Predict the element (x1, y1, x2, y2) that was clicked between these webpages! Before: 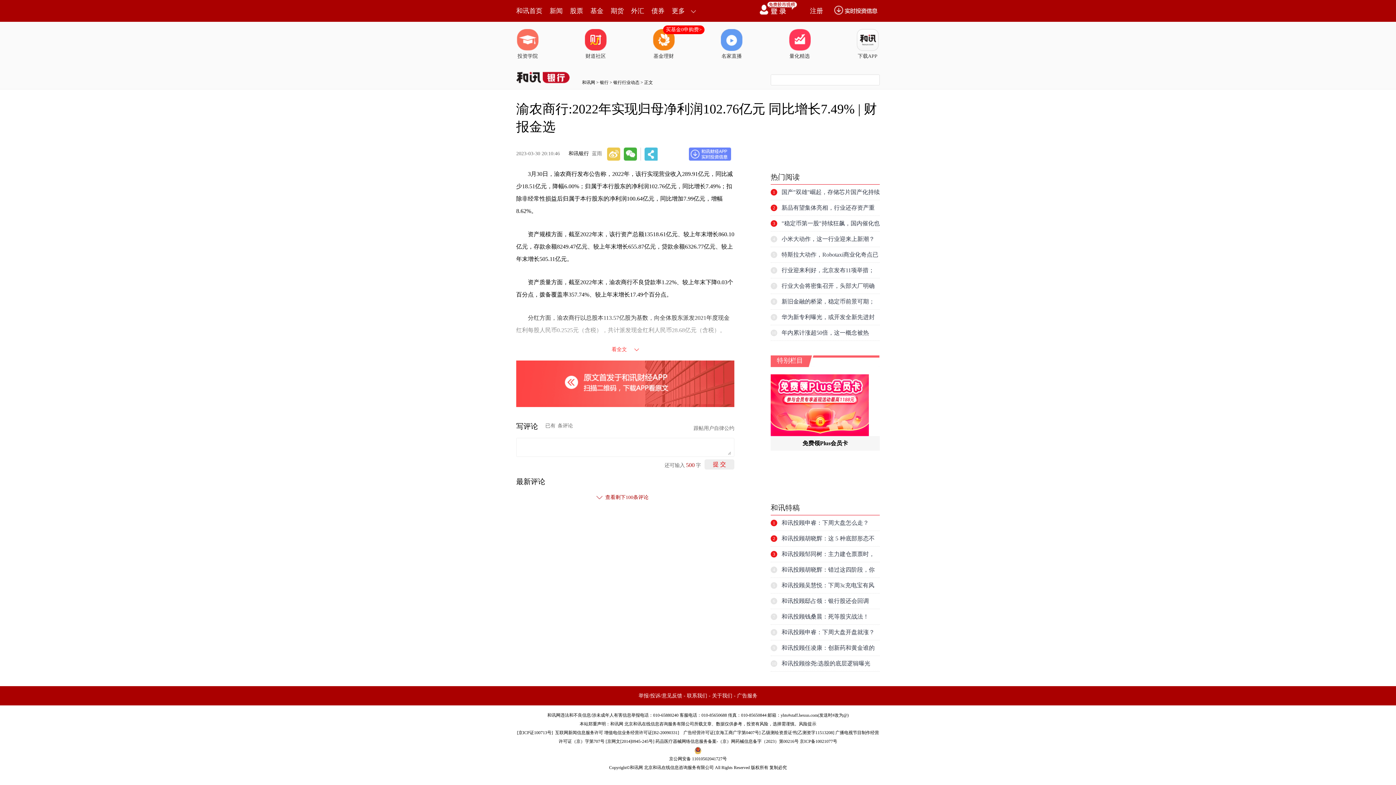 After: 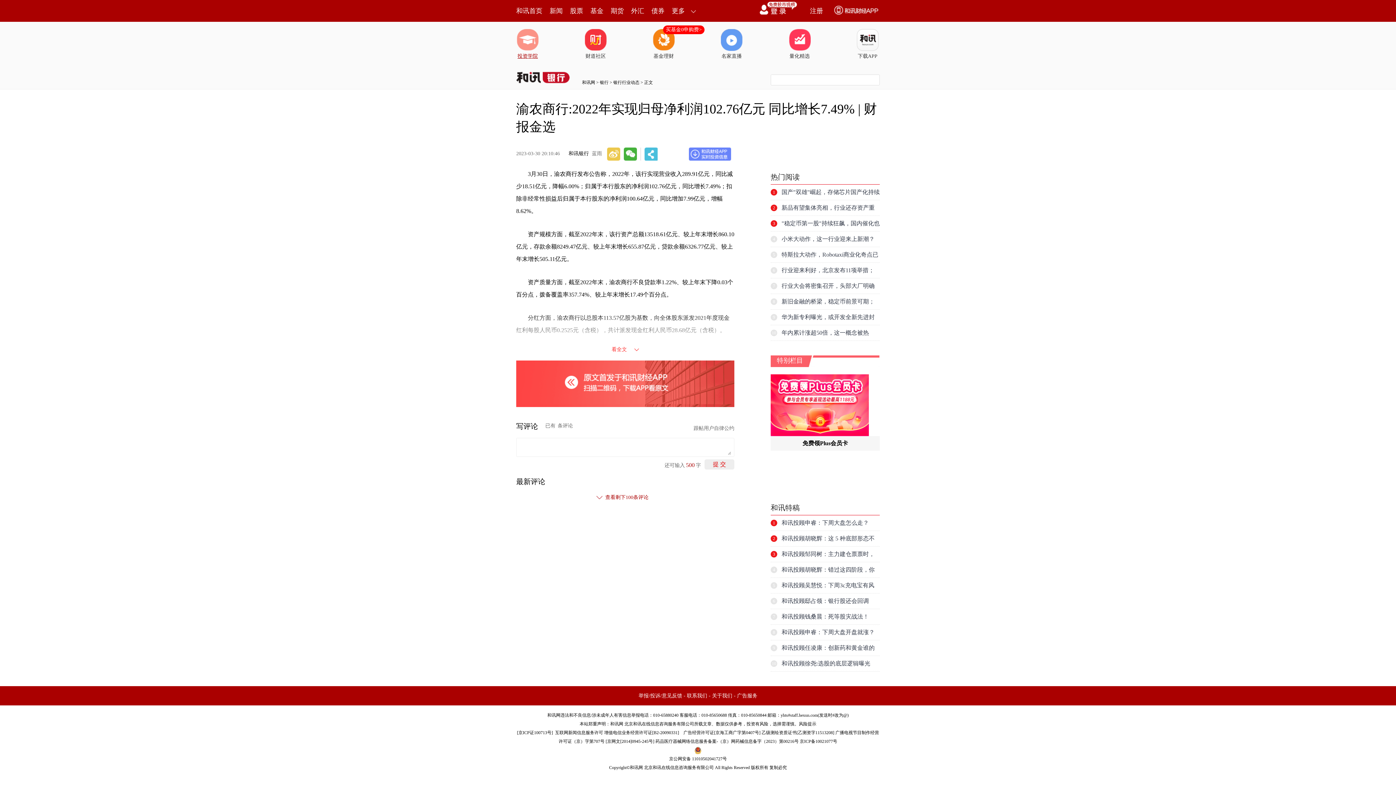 Action: bbox: (516, 29, 539, 60) label: 投资学院